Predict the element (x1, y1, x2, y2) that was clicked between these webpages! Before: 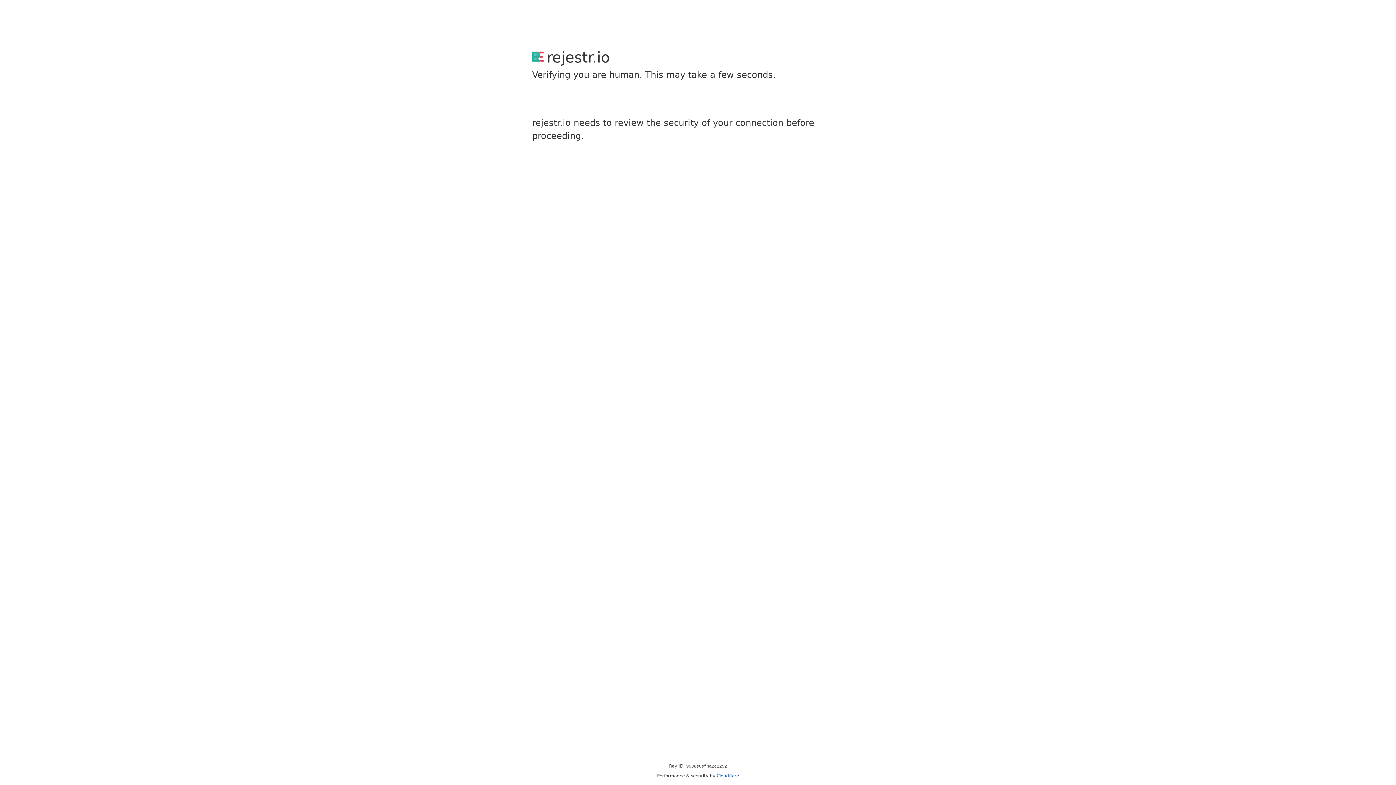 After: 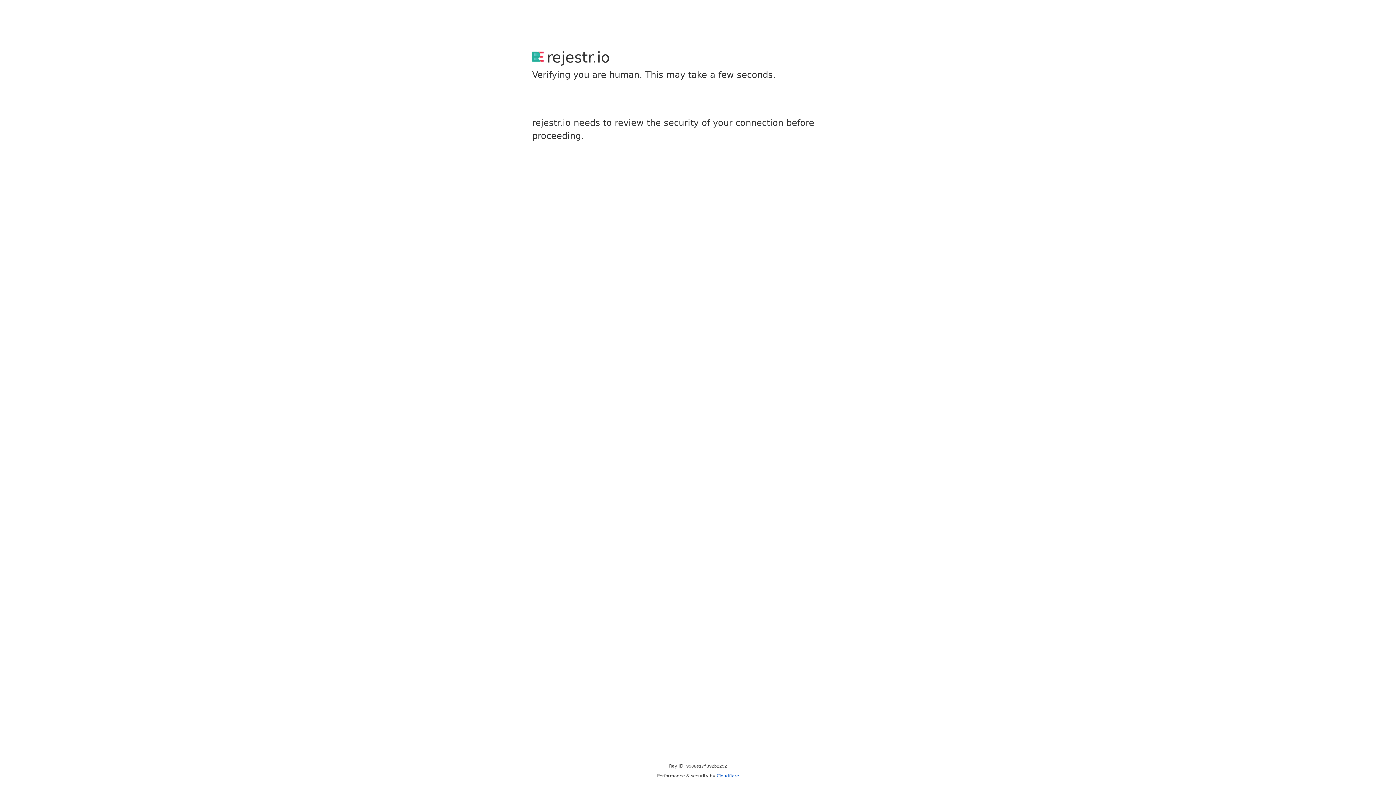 Action: label: Cloudflare bbox: (716, 773, 739, 778)